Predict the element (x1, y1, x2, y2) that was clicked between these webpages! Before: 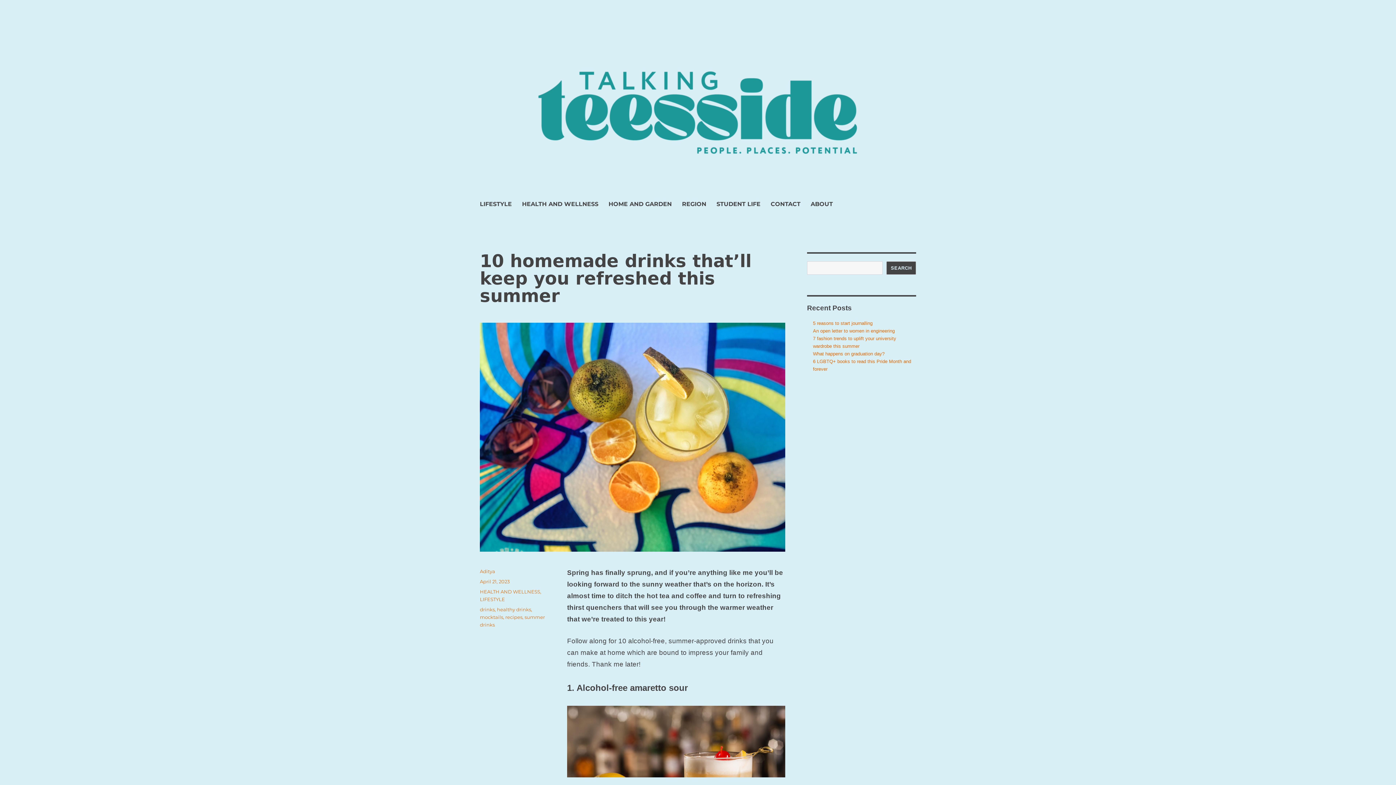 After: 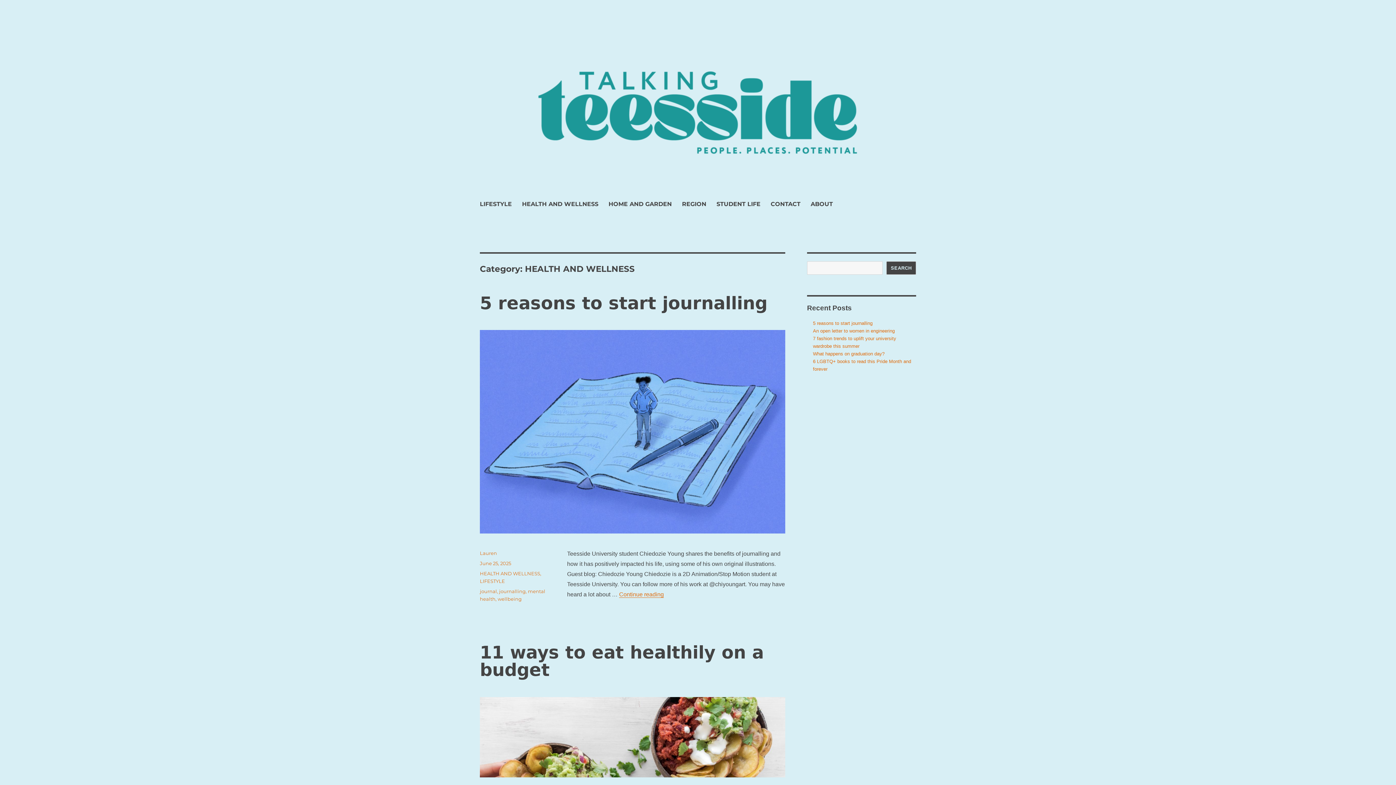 Action: label: HEALTH AND WELLNESS bbox: (480, 589, 540, 595)